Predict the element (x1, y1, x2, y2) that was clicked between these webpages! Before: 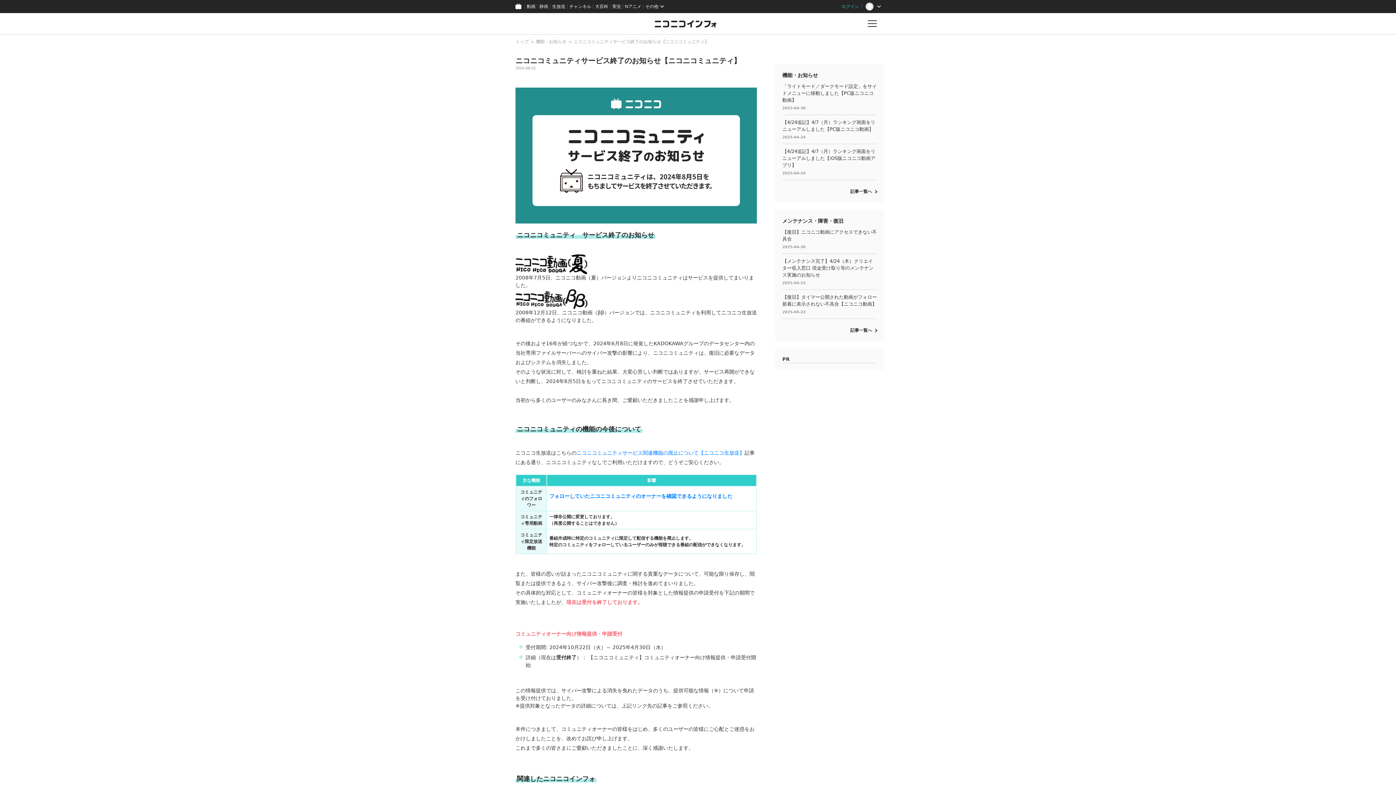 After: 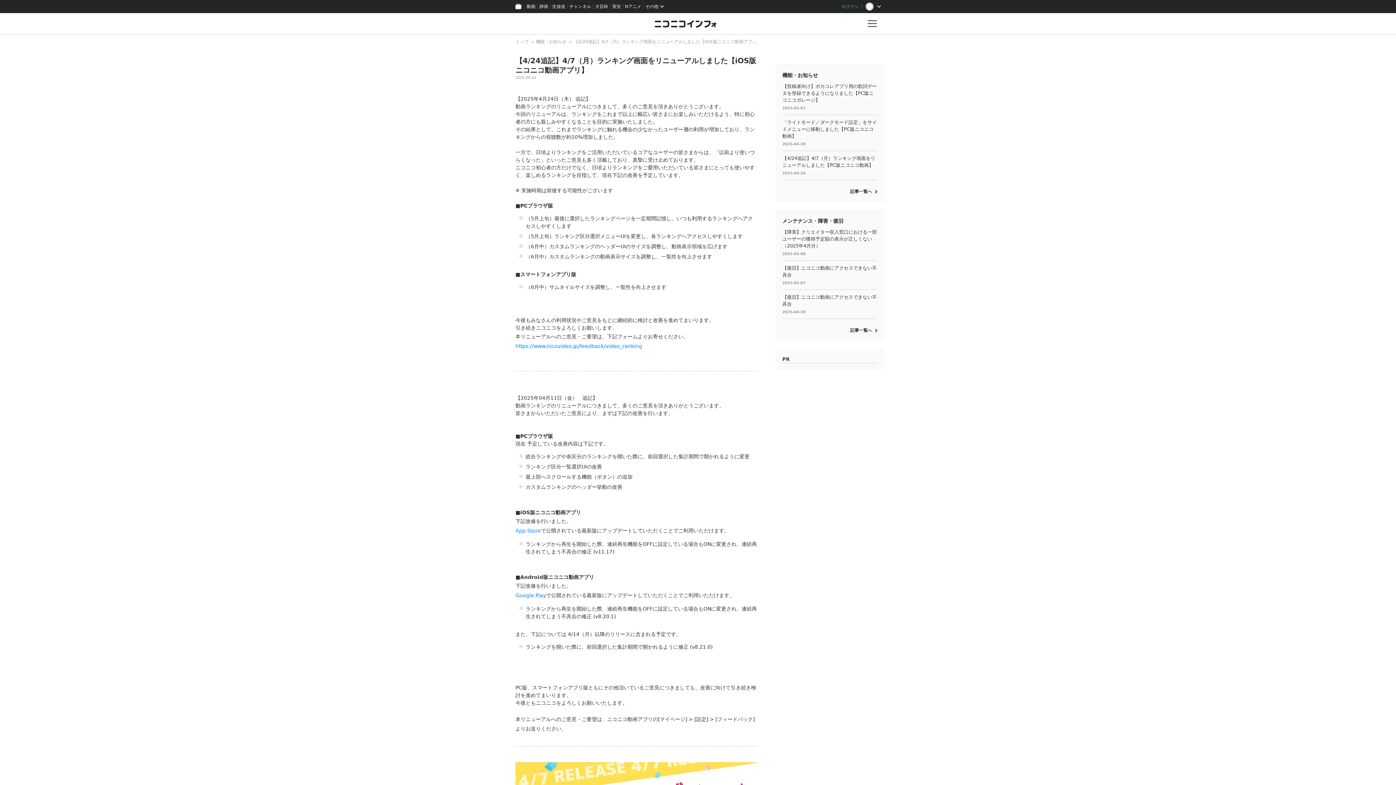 Action: label: 【4/24追記】4/7（月）ランキング画面をリニューアルしました【iOS版ニコニコ動画アプリ】

2025-04-24 bbox: (782, 144, 877, 179)